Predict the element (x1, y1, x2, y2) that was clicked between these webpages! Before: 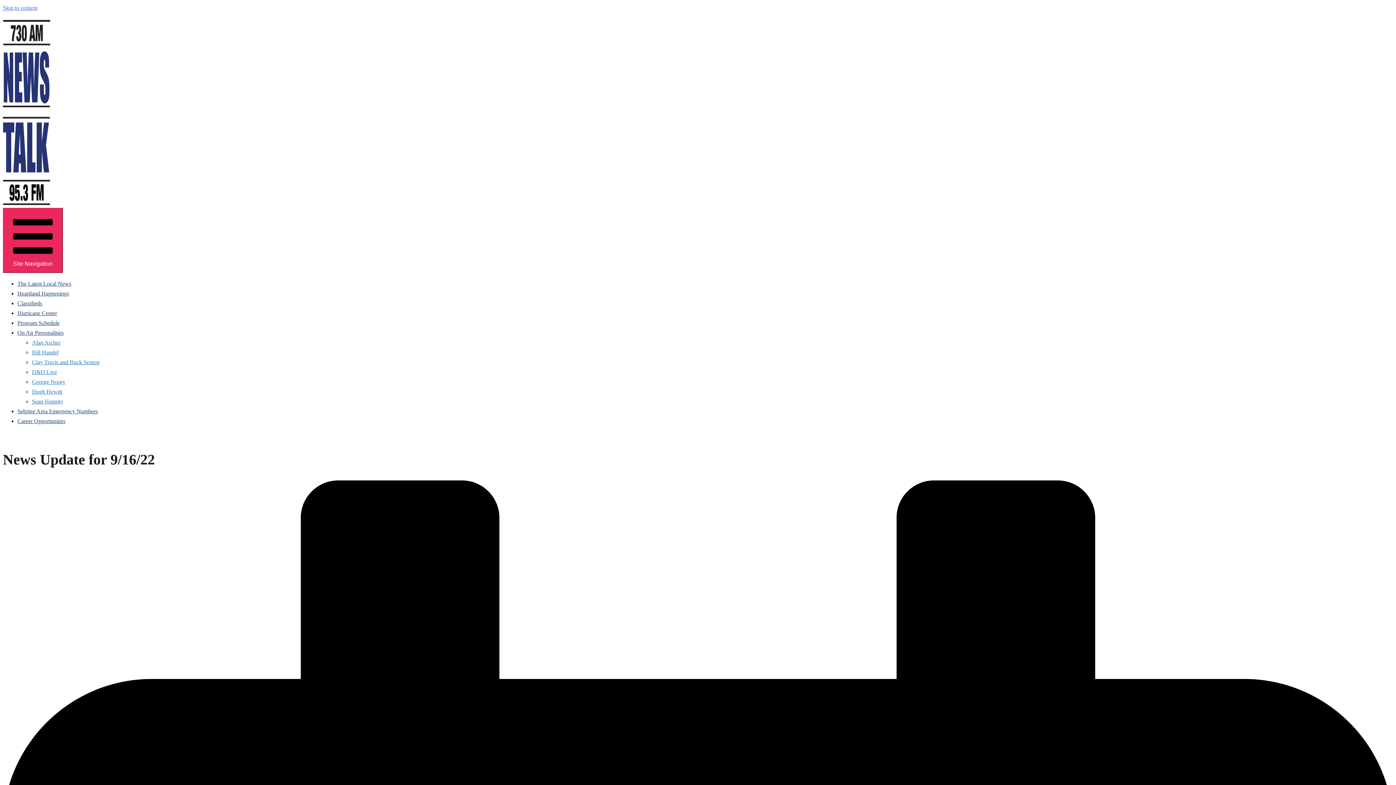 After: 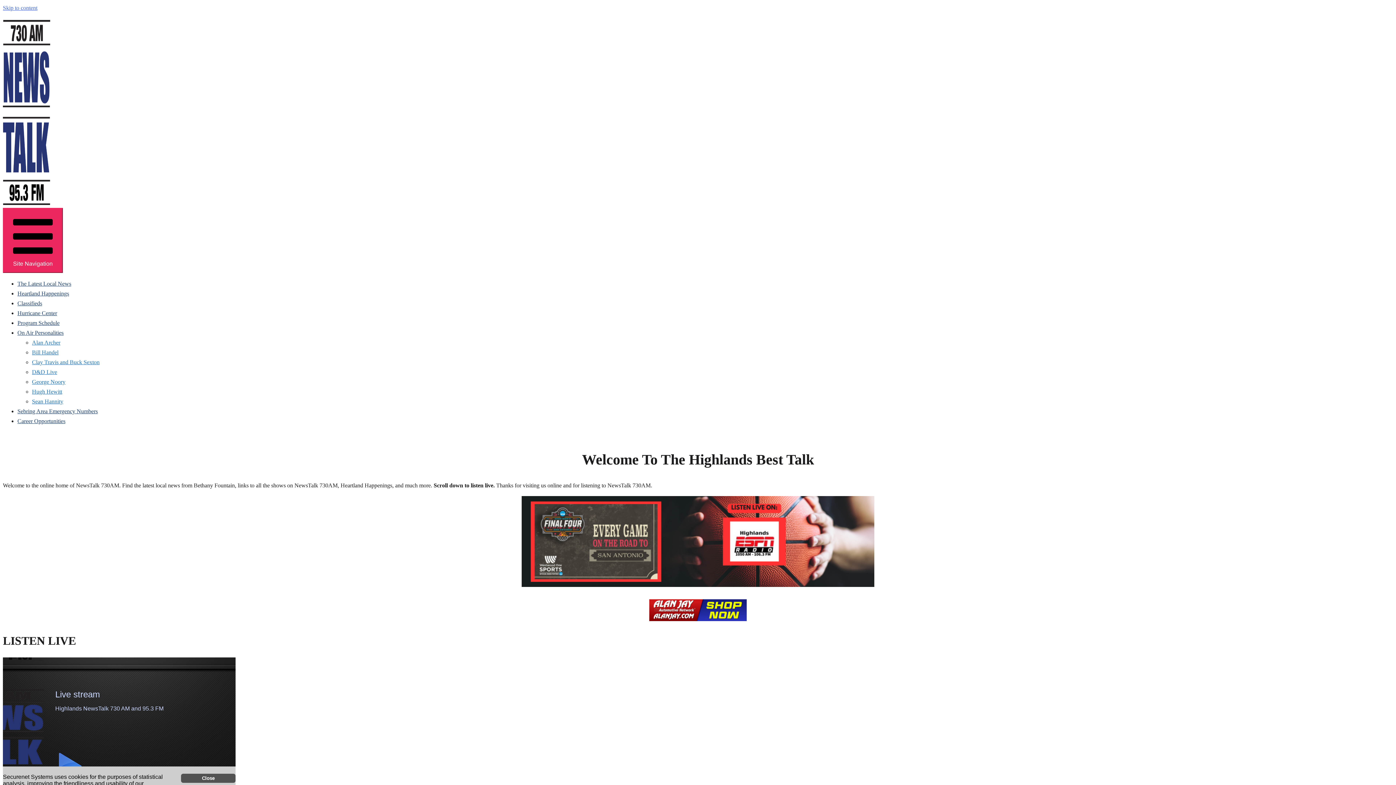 Action: bbox: (2, 200, 50, 206)